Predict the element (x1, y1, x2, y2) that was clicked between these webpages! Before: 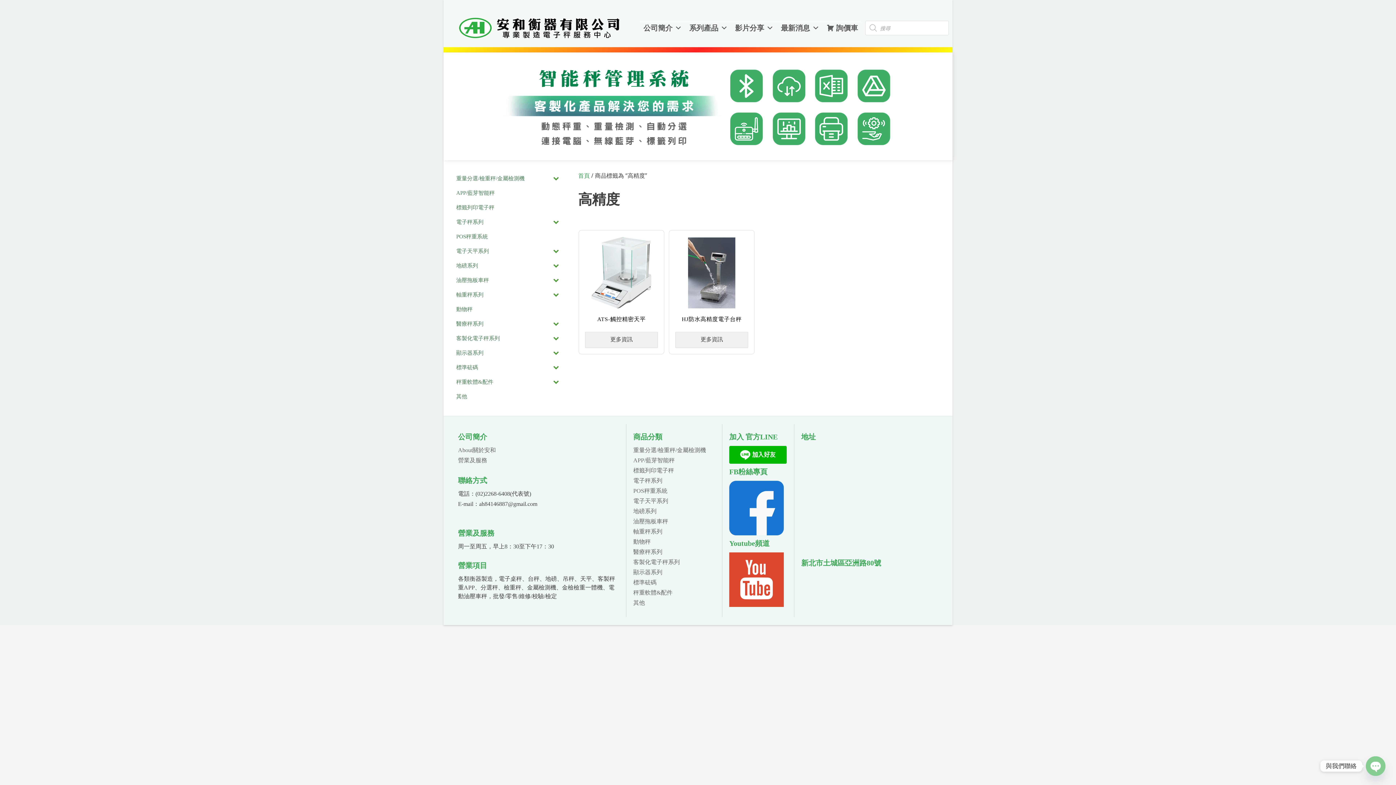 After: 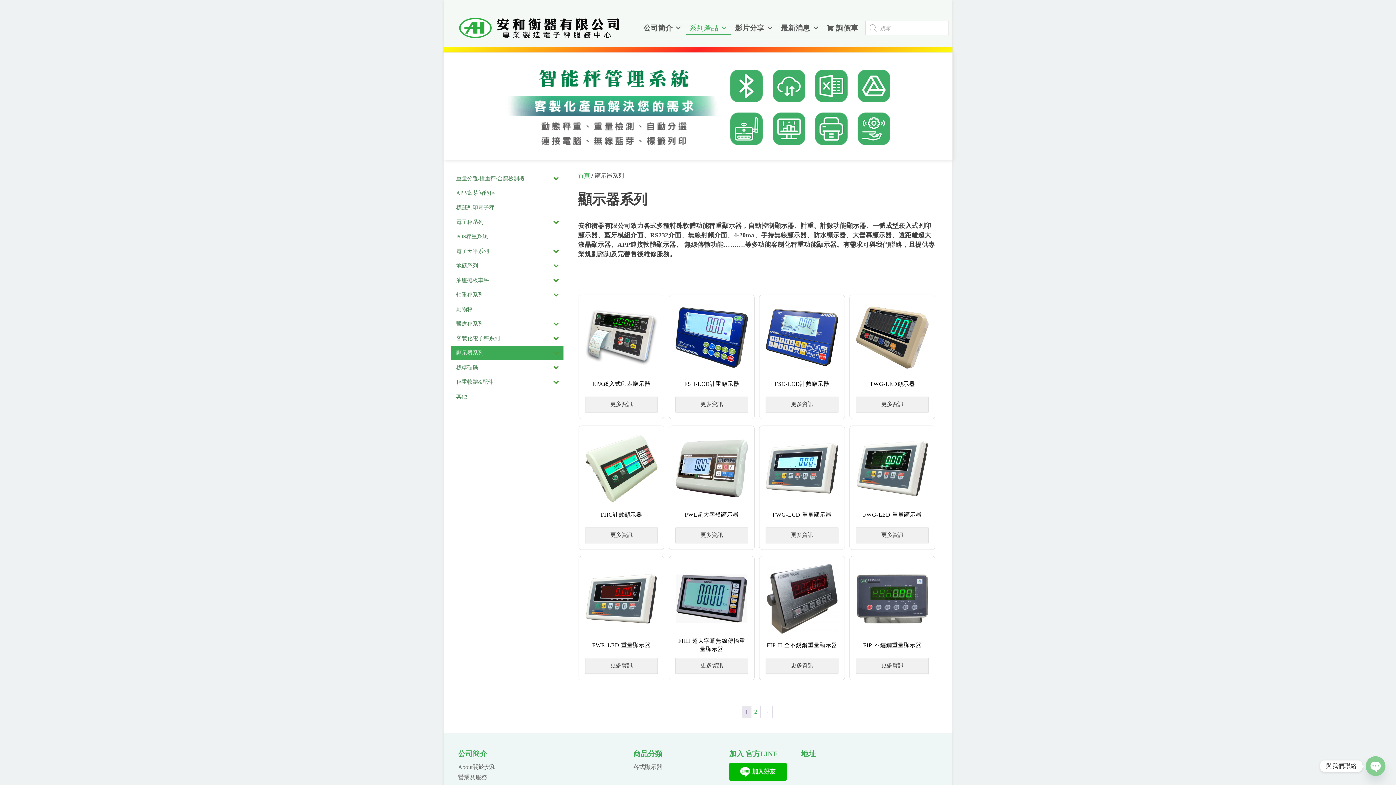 Action: bbox: (633, 569, 662, 575) label: 顯示器系列